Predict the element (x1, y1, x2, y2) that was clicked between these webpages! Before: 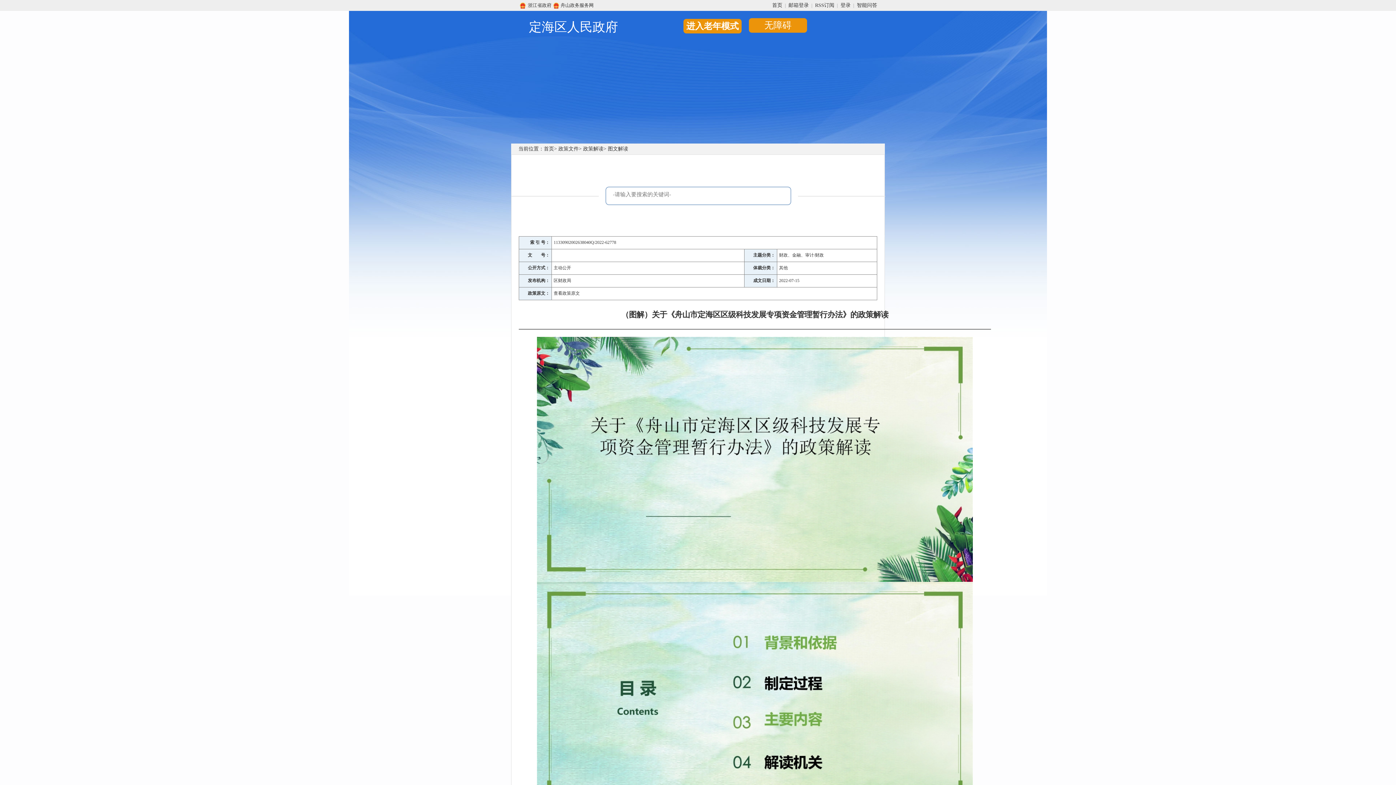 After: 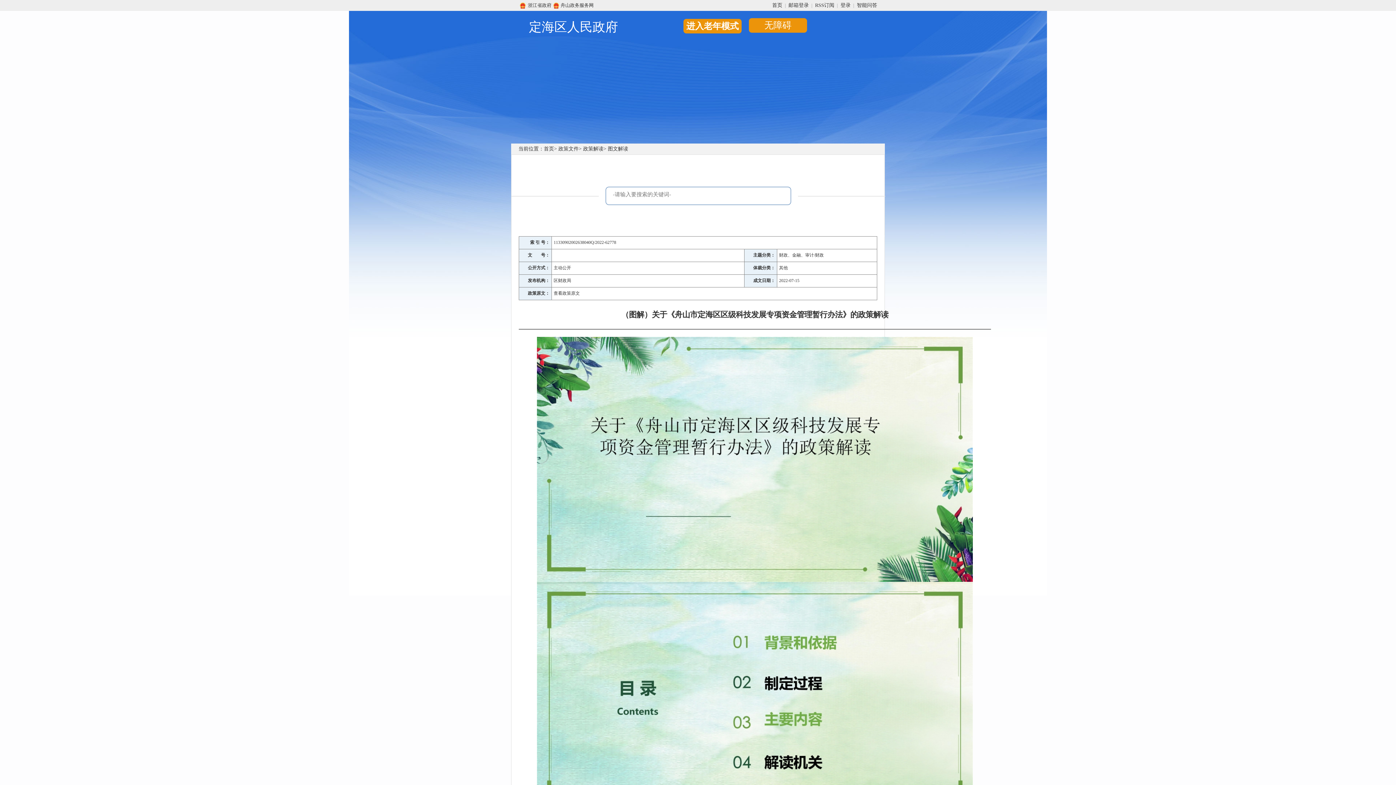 Action: bbox: (854, 2, 880, 8) label: 智能问答